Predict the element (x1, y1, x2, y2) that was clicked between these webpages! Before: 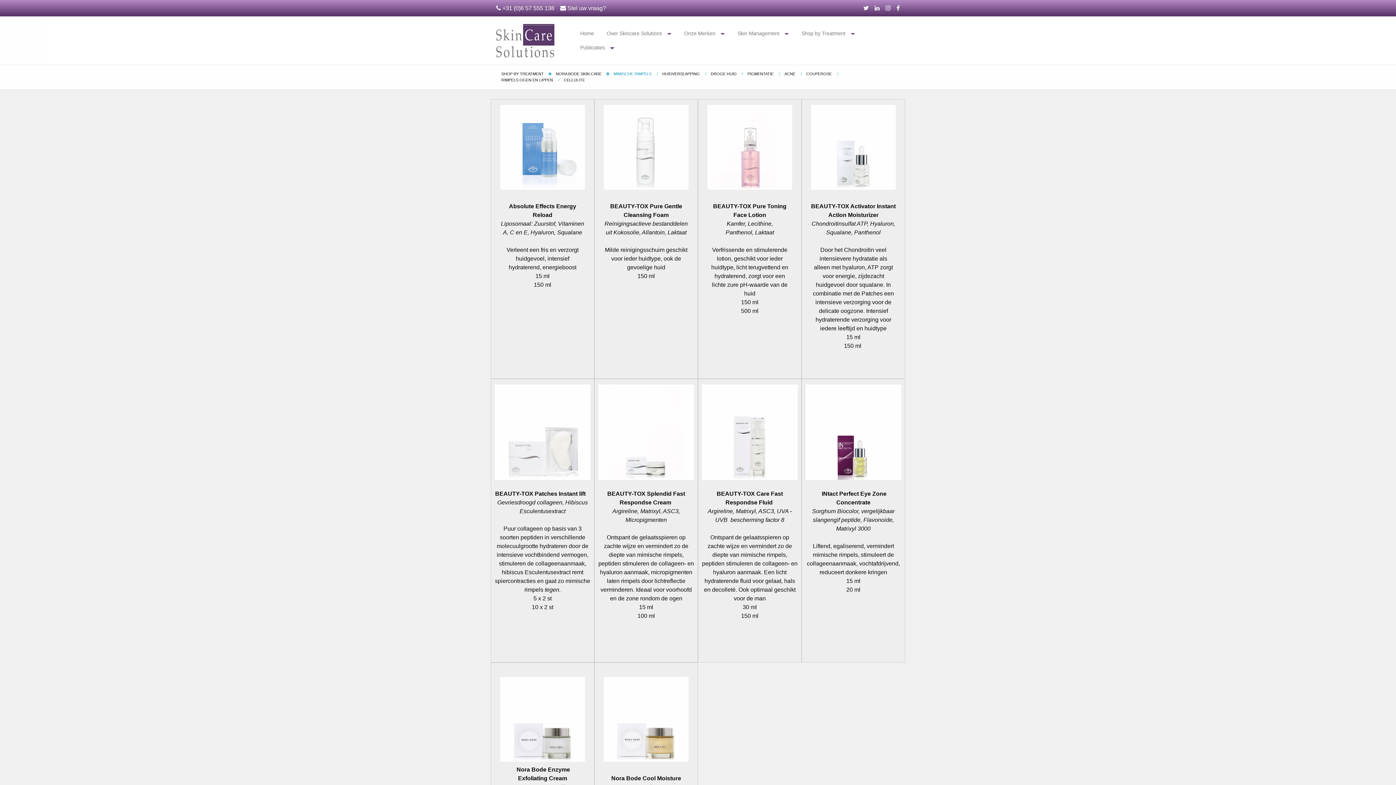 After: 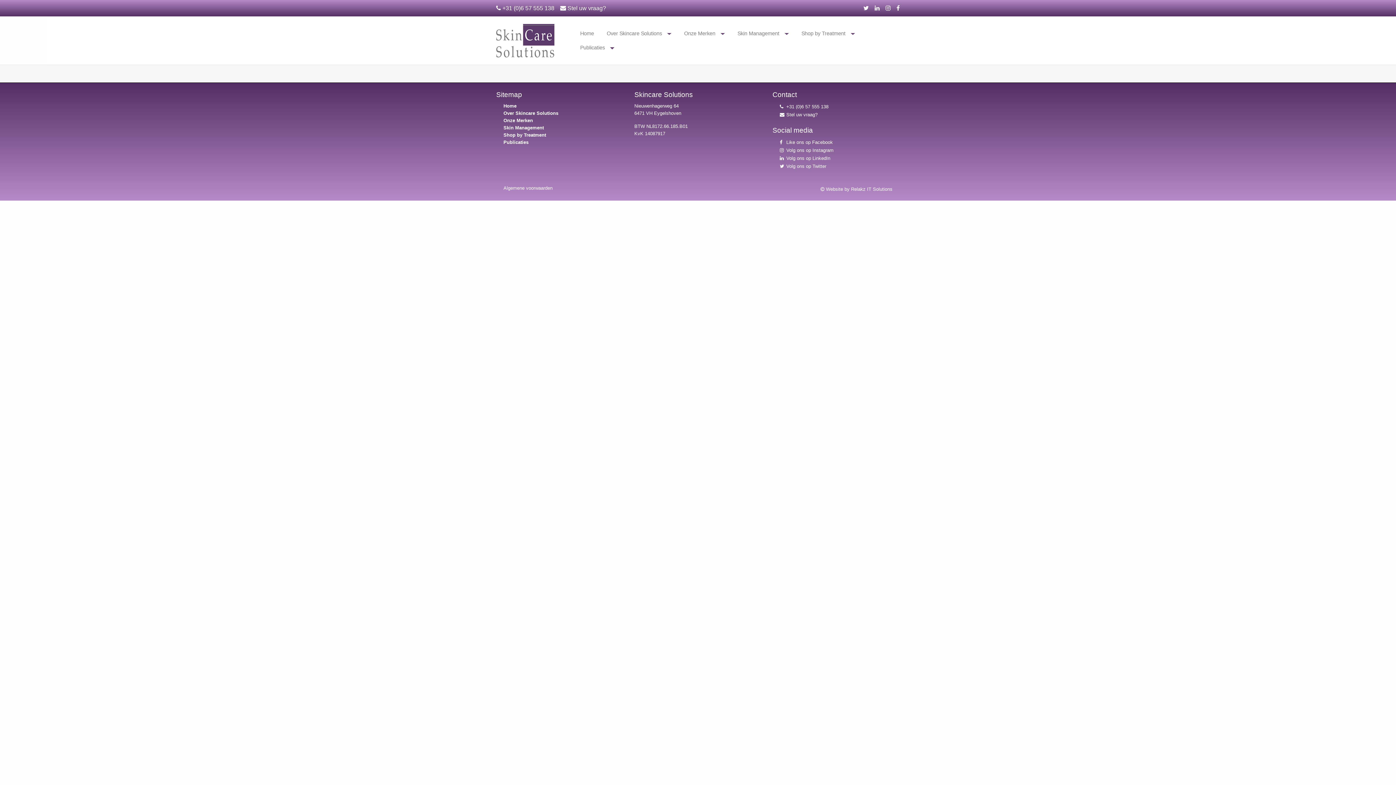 Action: bbox: (574, 40, 620, 54) label: Publicaties